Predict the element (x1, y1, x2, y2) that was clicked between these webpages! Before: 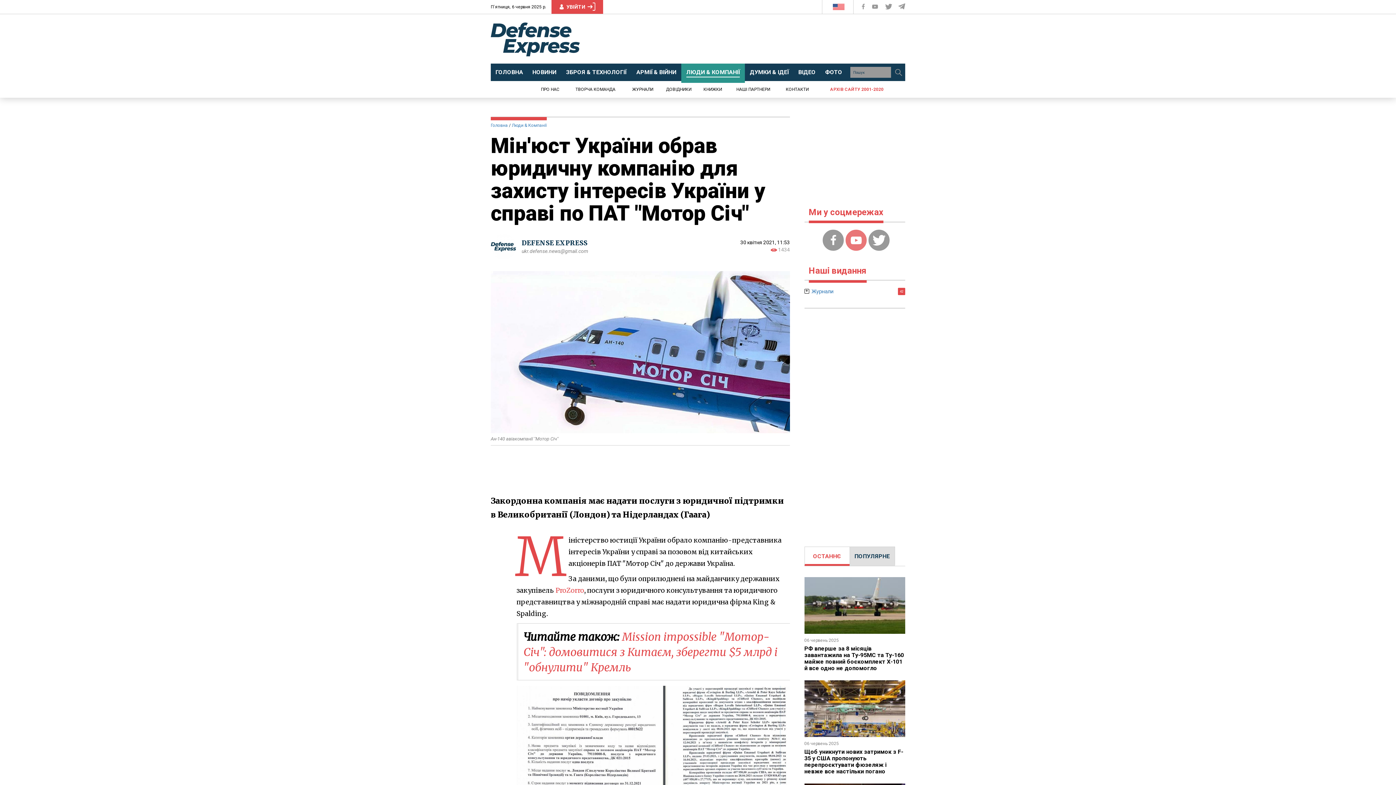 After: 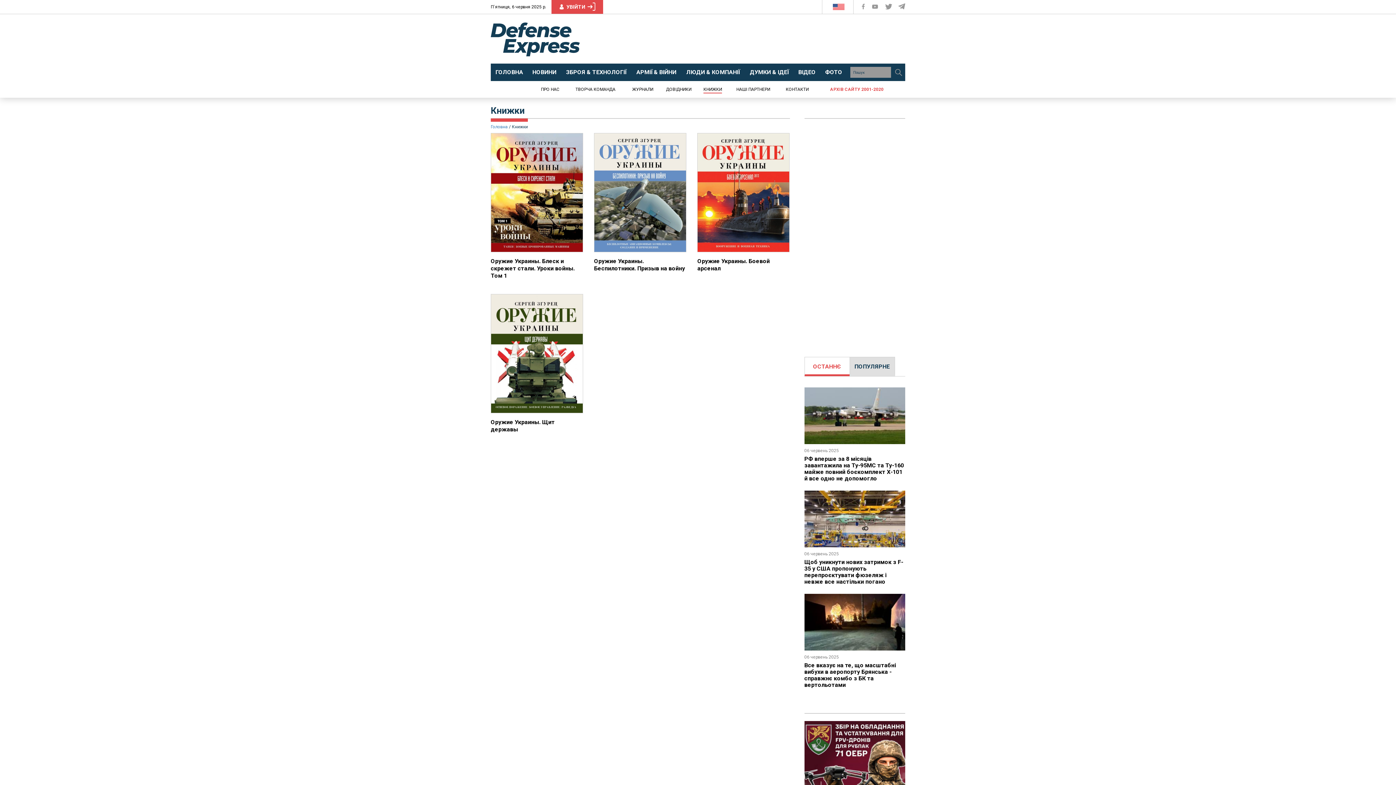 Action: label: КНИЖКИ bbox: (703, 86, 722, 93)